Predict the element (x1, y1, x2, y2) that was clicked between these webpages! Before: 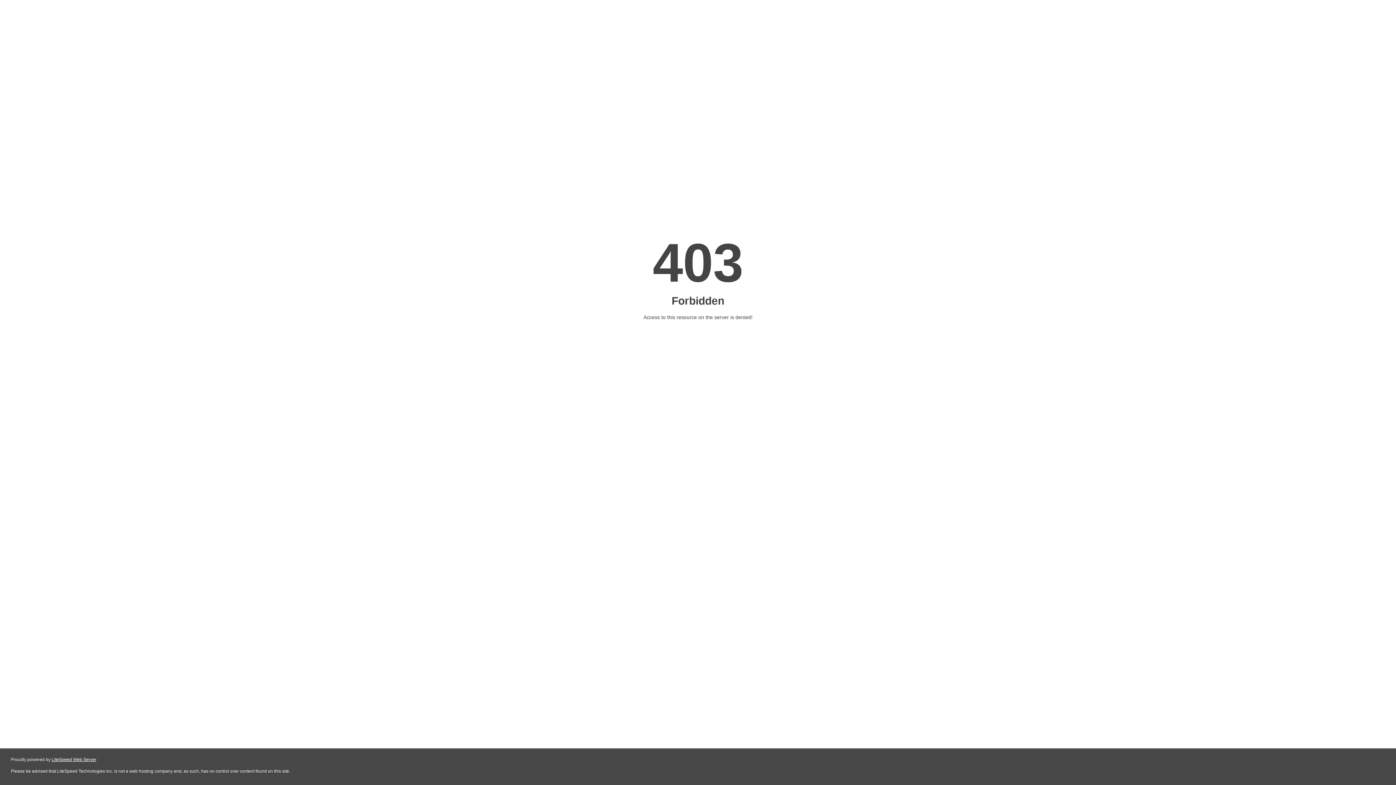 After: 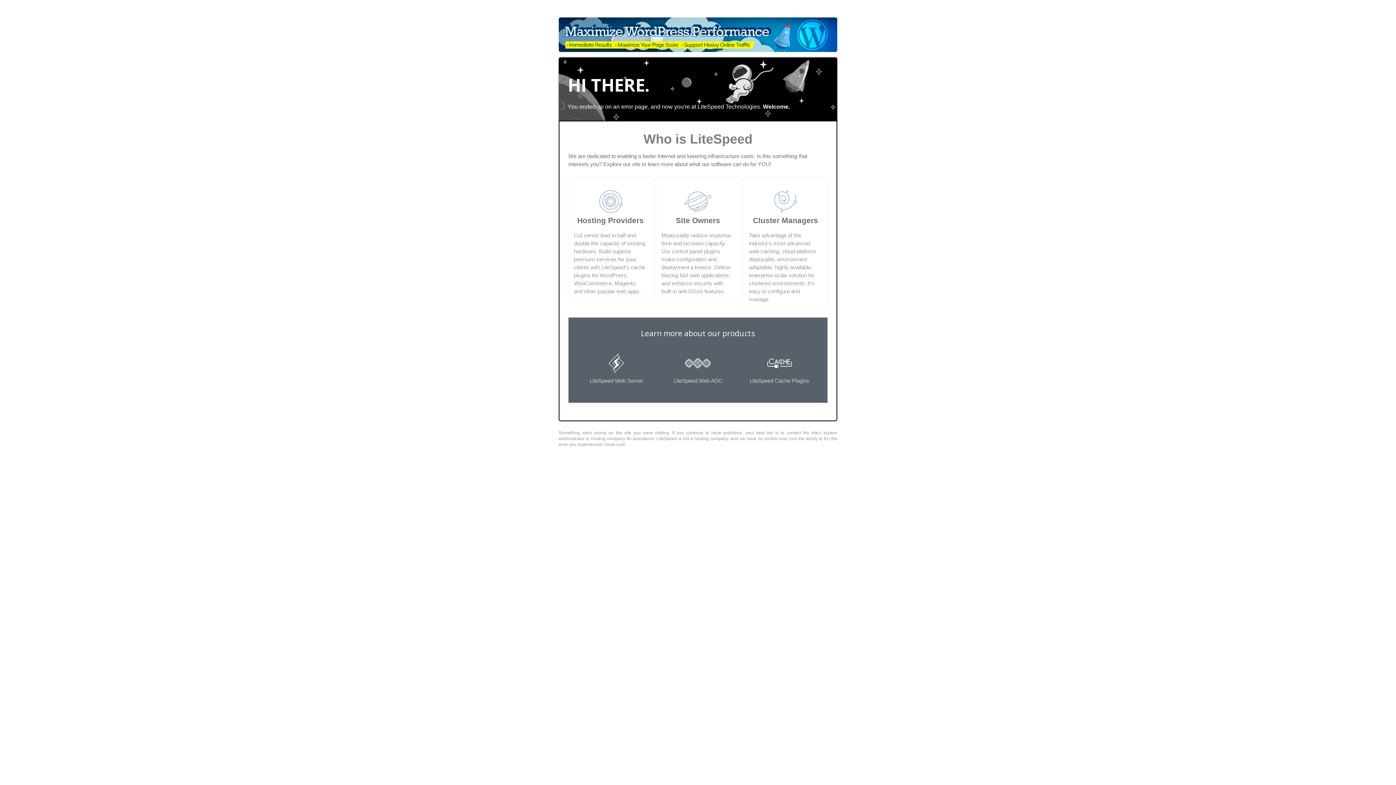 Action: label: LiteSpeed Web Server bbox: (51, 757, 96, 762)